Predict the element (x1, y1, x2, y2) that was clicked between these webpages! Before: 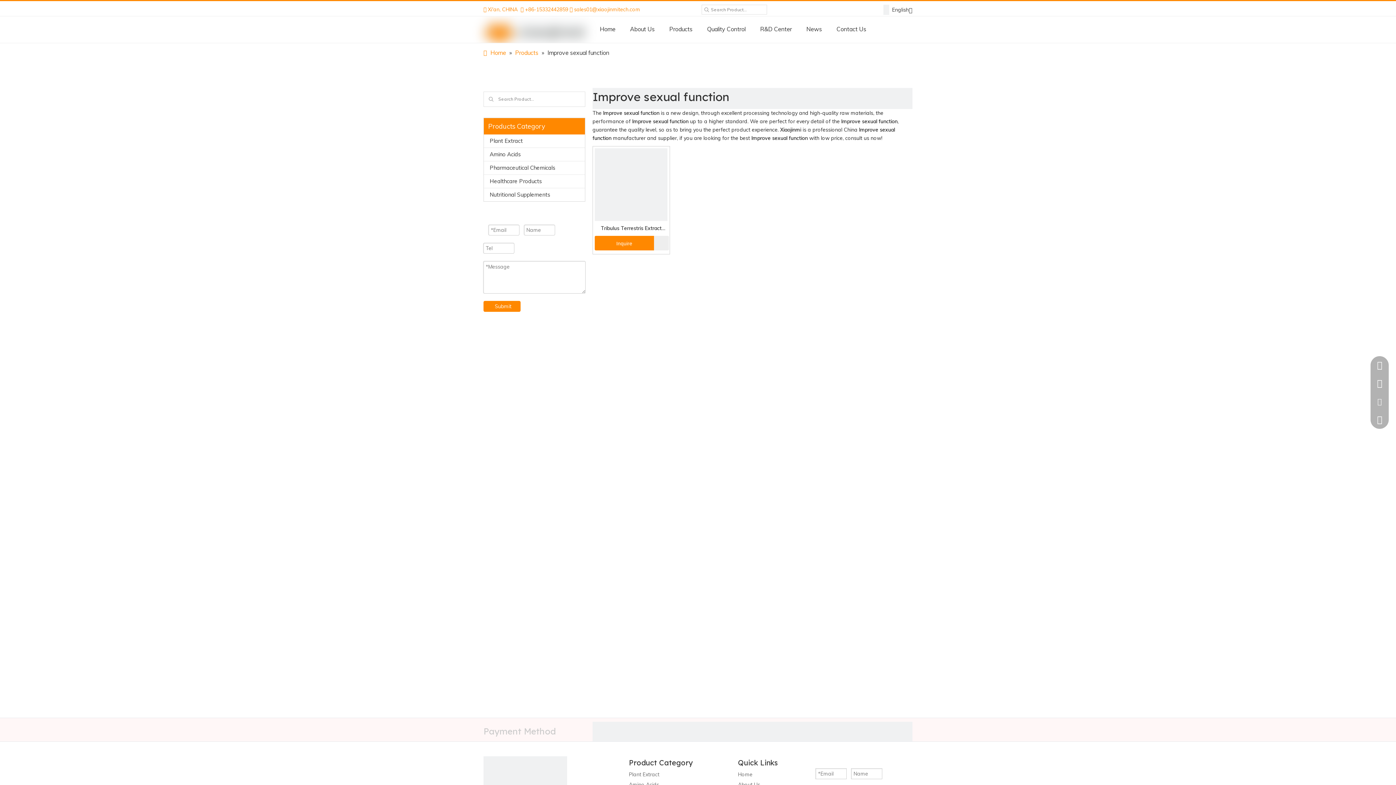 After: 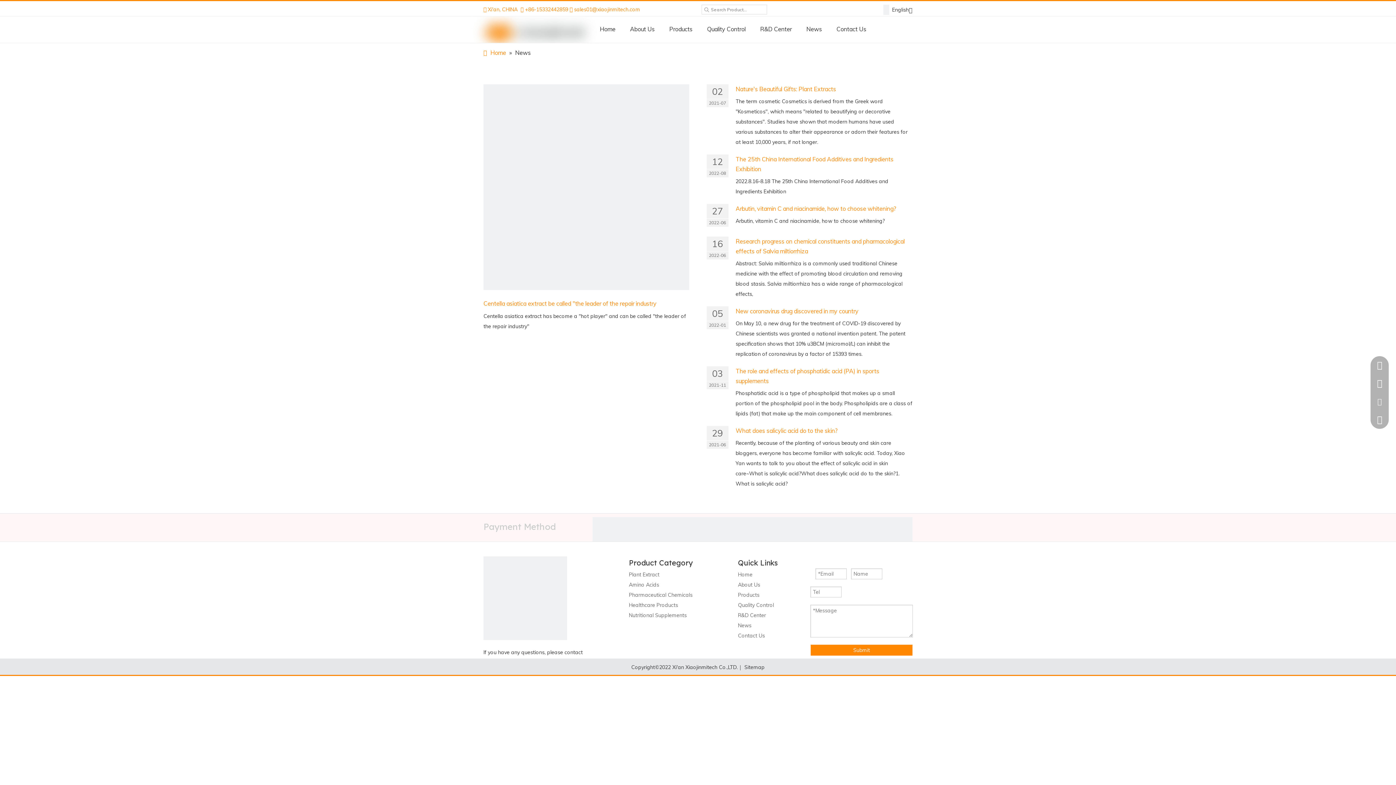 Action: label: News bbox: (799, 18, 829, 40)